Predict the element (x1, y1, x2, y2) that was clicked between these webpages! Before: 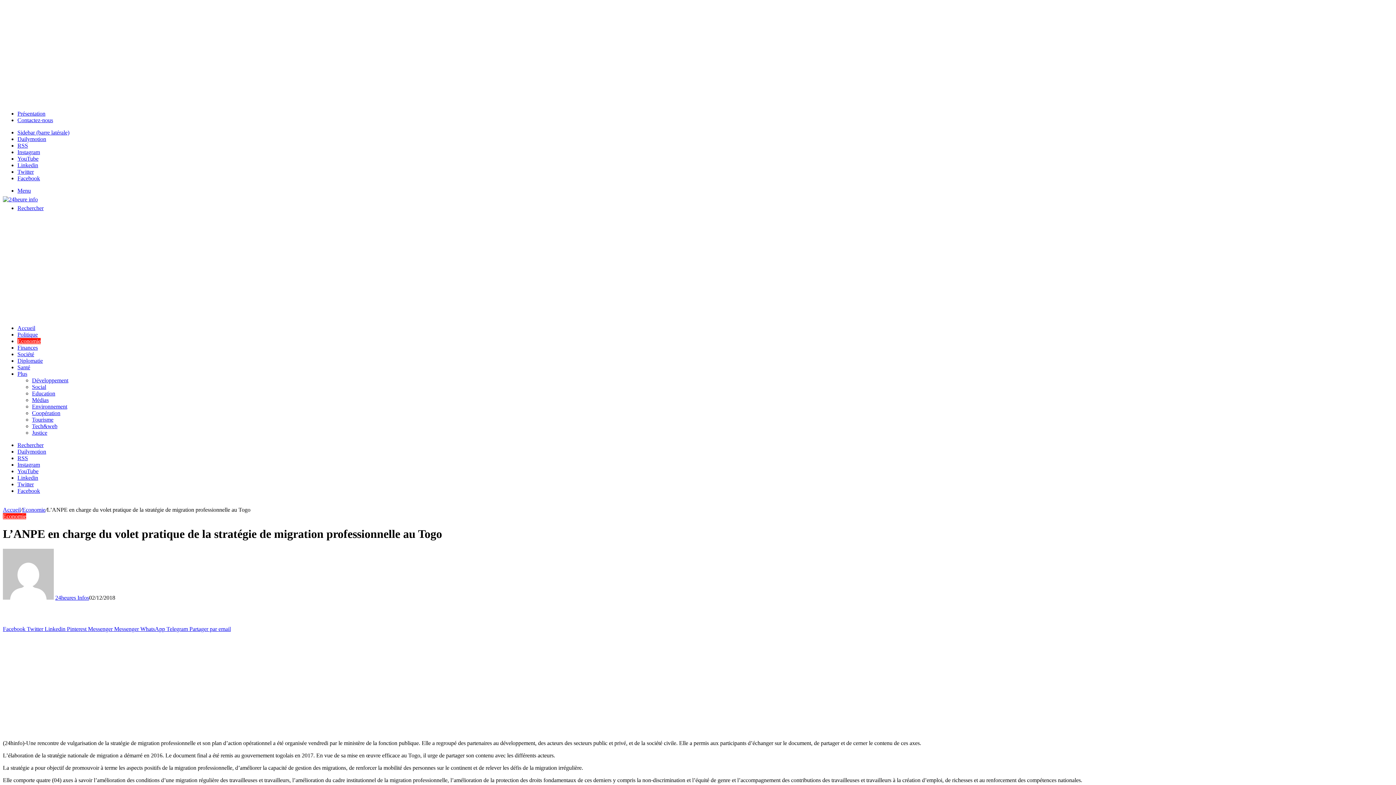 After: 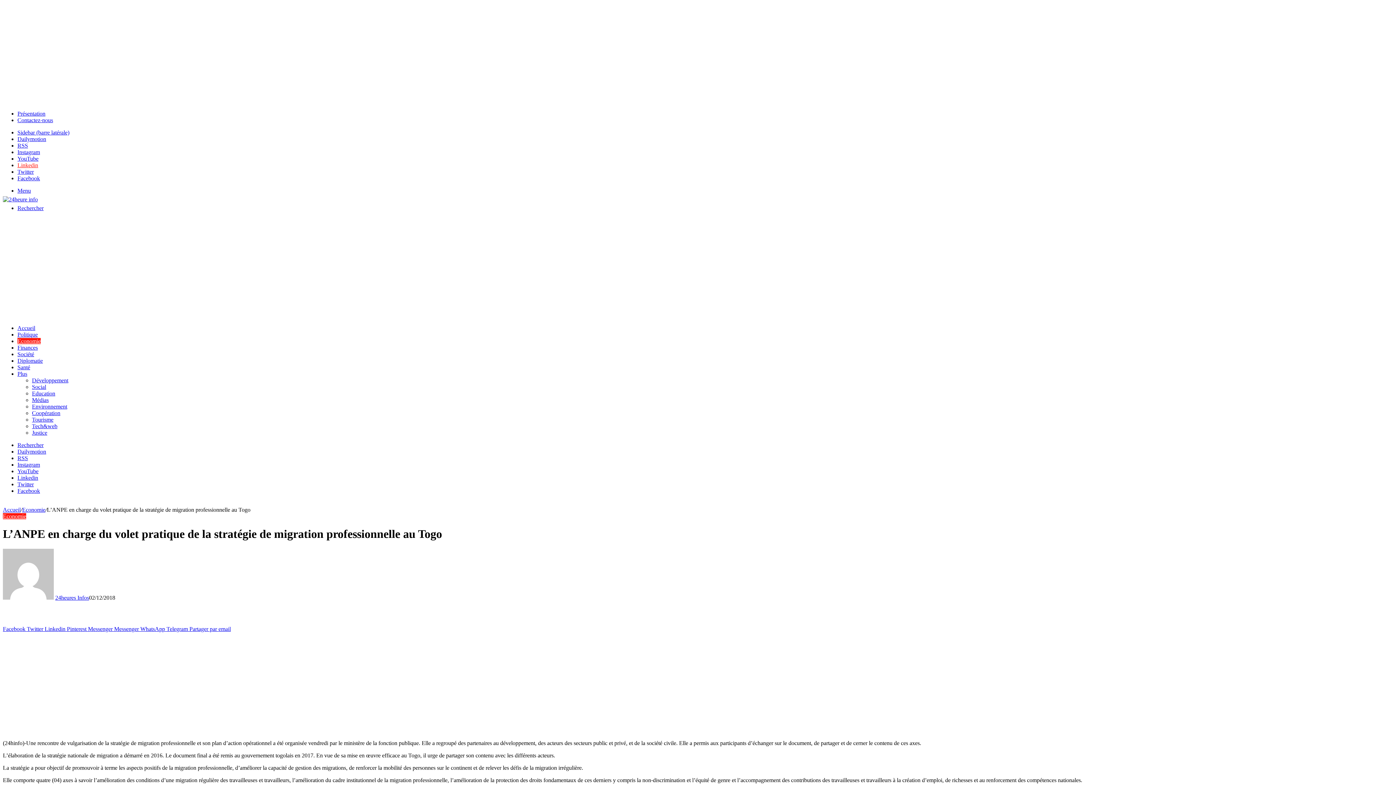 Action: bbox: (17, 162, 38, 168) label: Linkedin